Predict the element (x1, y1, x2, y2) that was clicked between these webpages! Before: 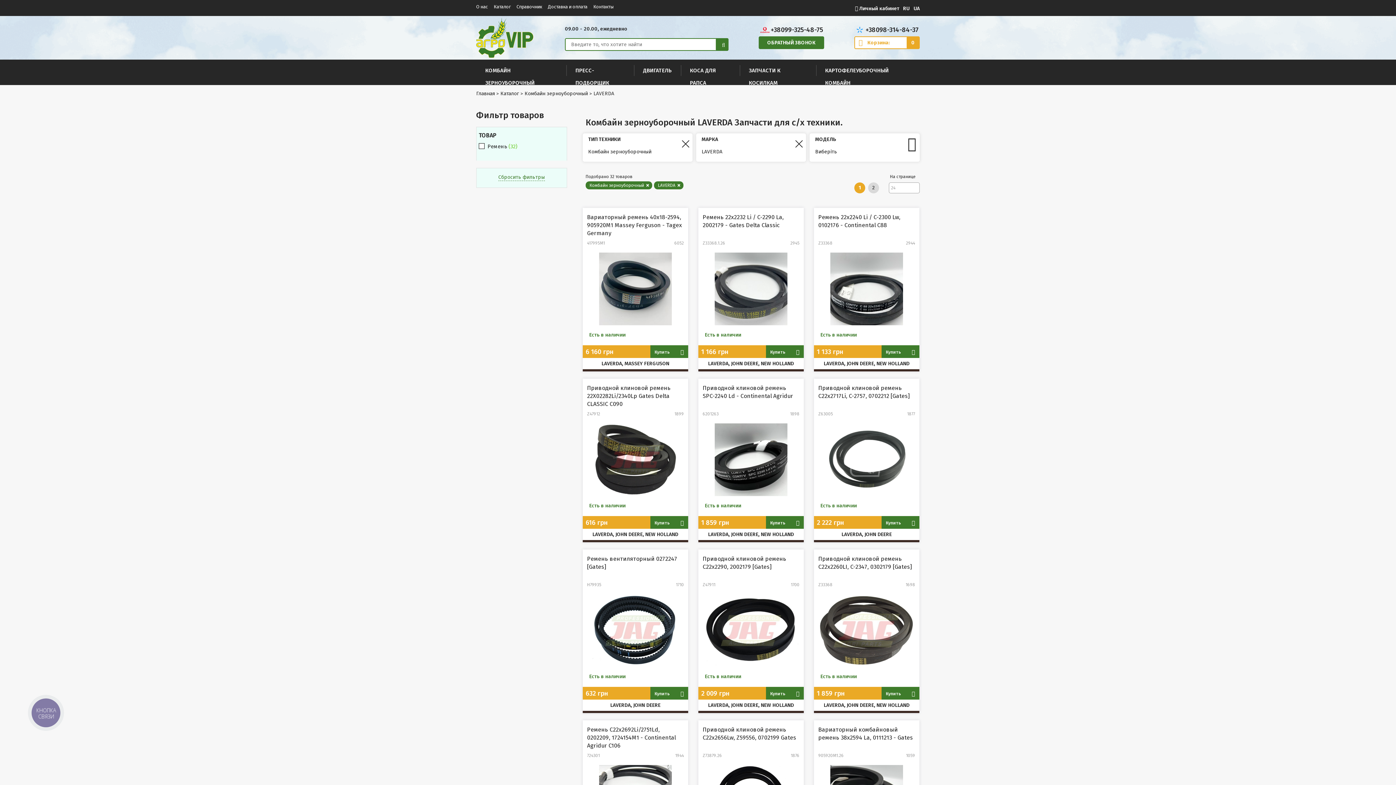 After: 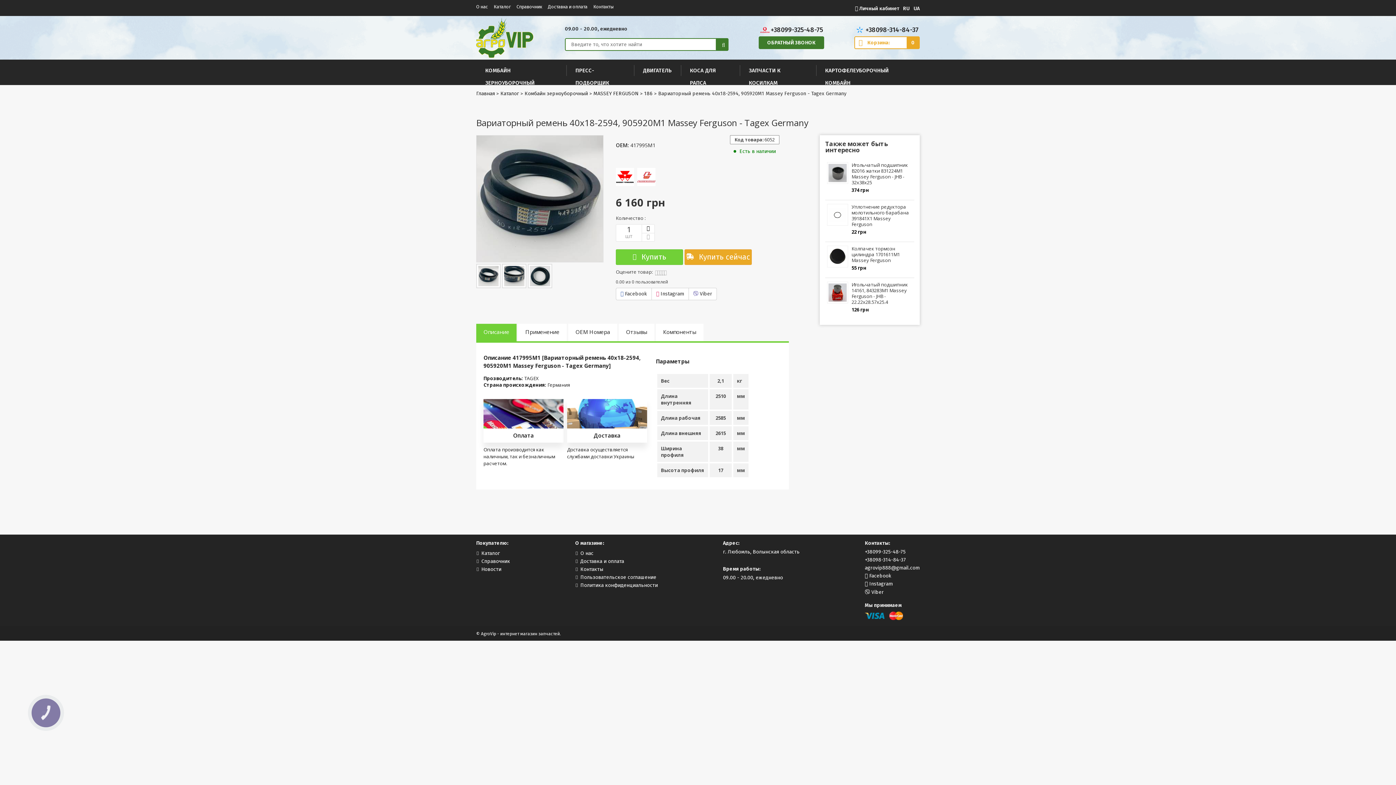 Action: bbox: (582, 249, 688, 329)